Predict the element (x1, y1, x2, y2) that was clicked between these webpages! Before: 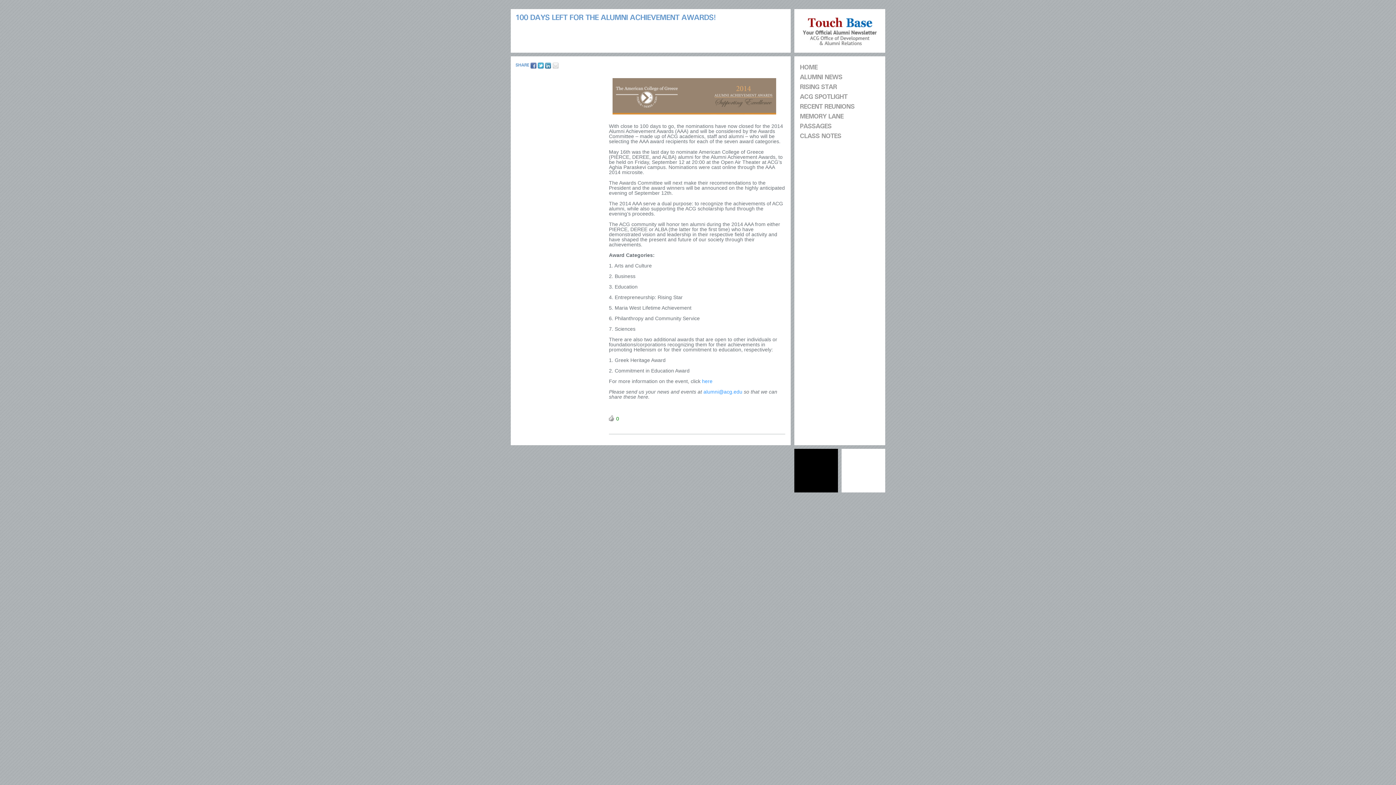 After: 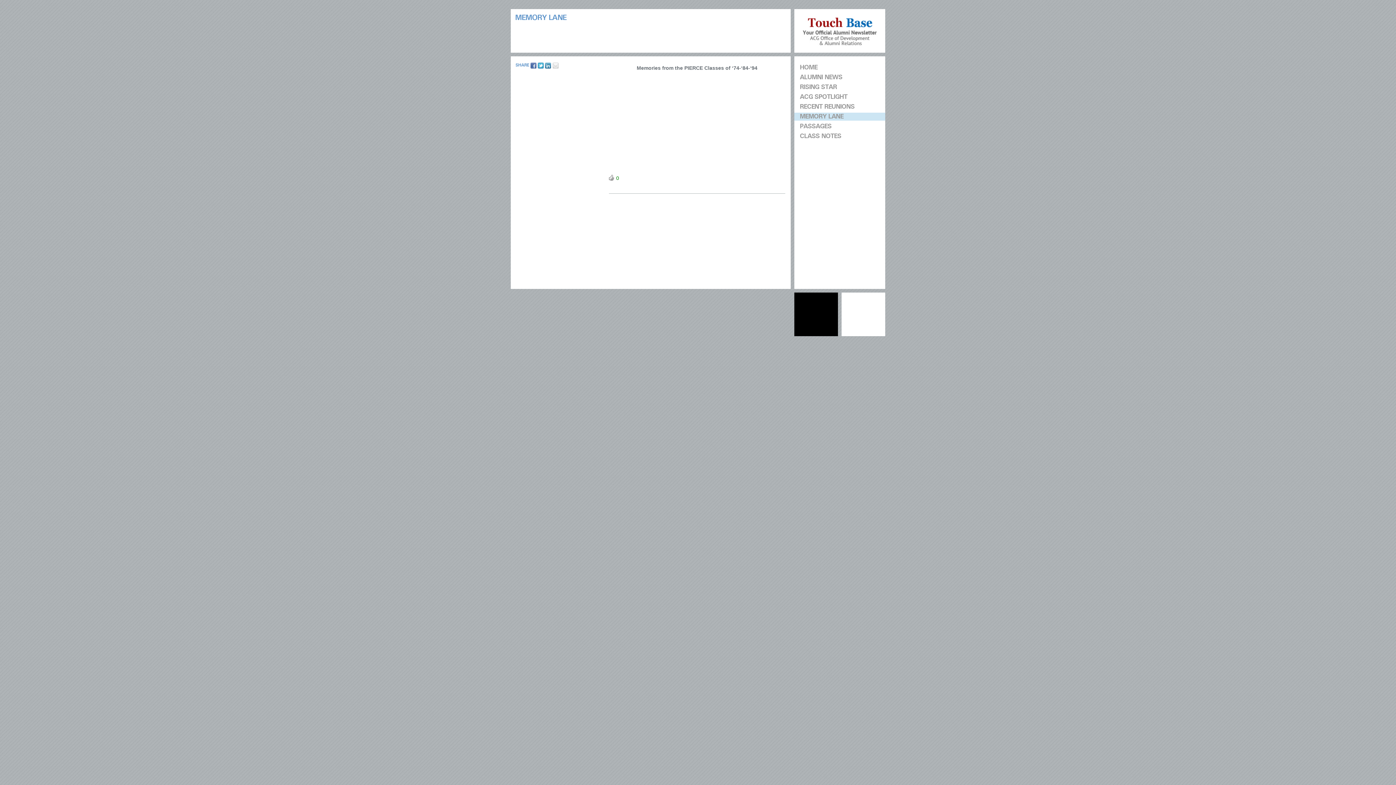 Action: bbox: (794, 112, 885, 120) label: MEMORY LANE